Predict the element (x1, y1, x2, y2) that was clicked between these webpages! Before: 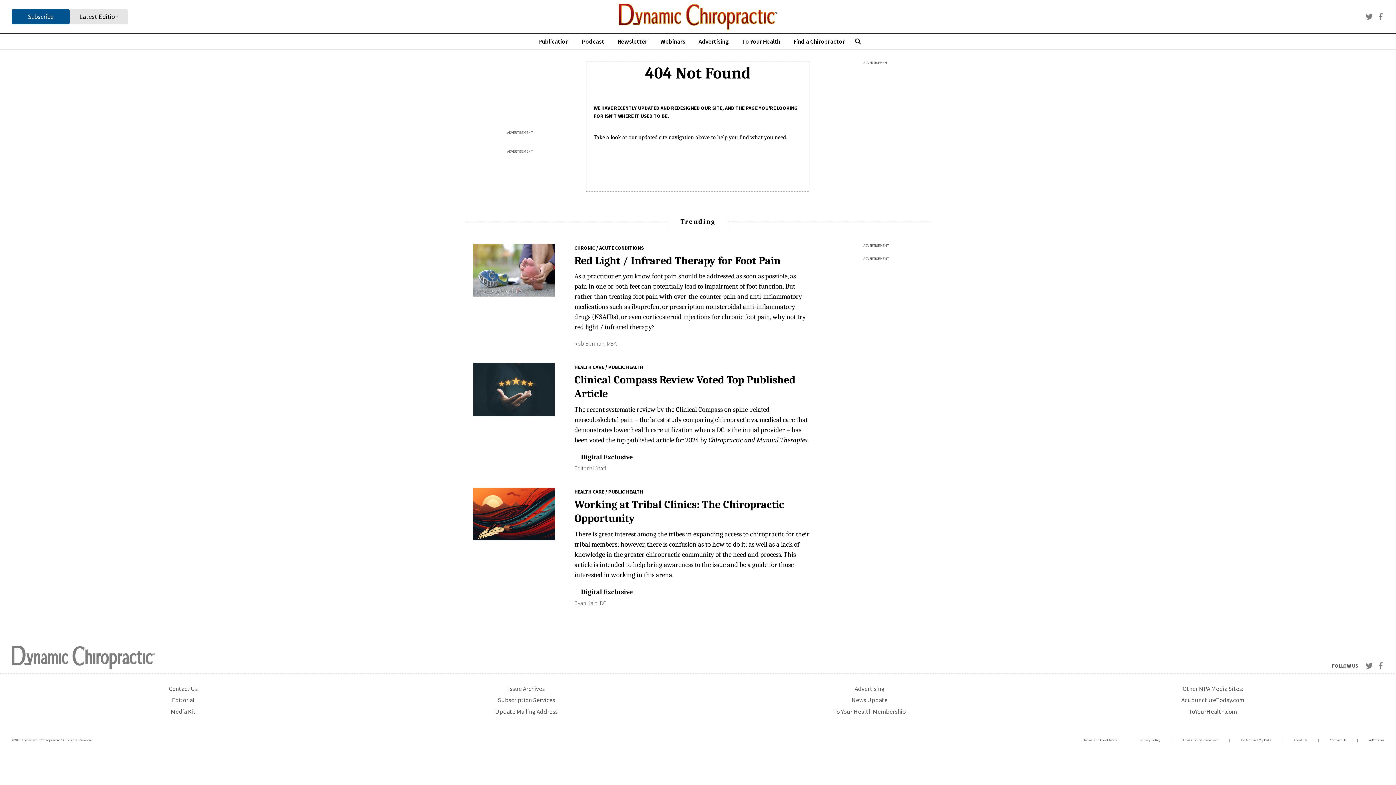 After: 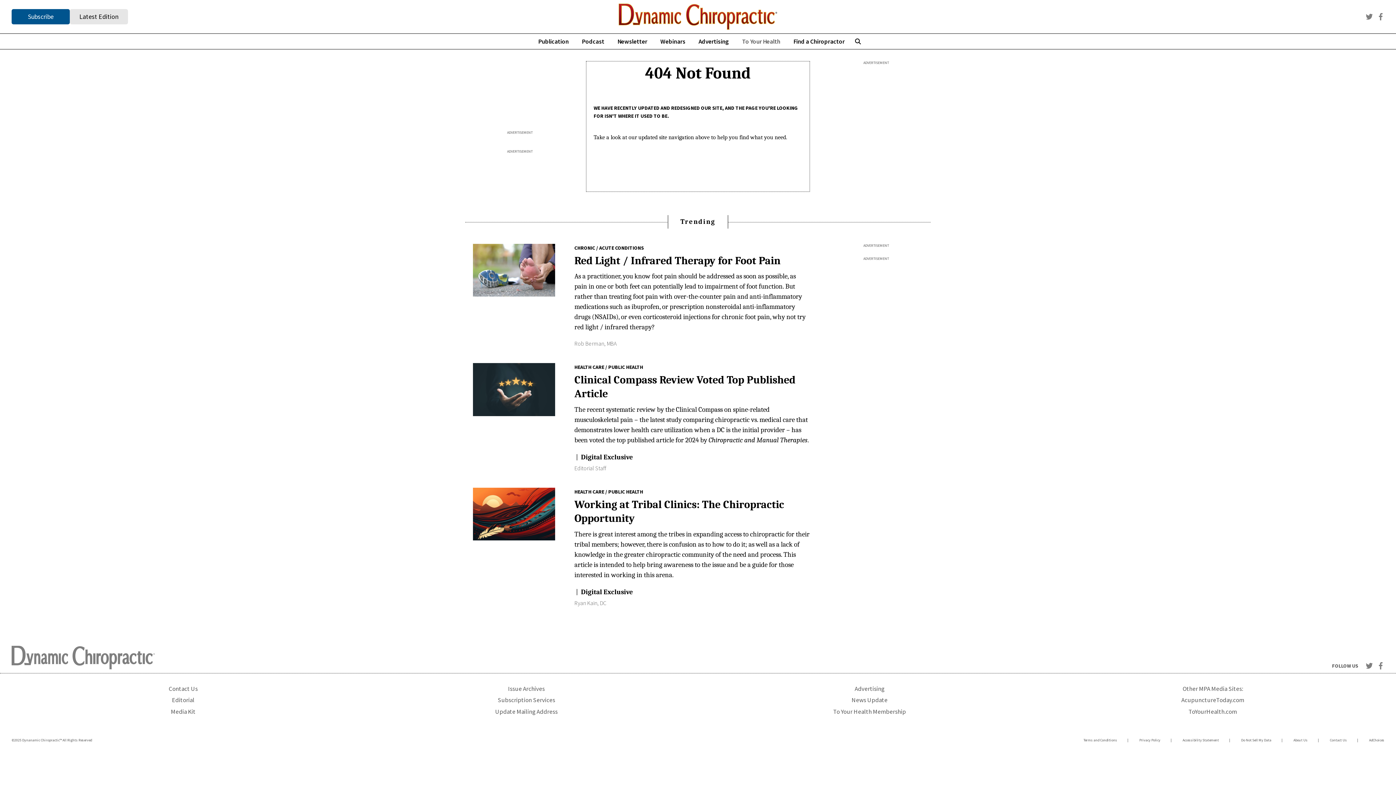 Action: bbox: (735, 34, 787, 48) label: To Your Health